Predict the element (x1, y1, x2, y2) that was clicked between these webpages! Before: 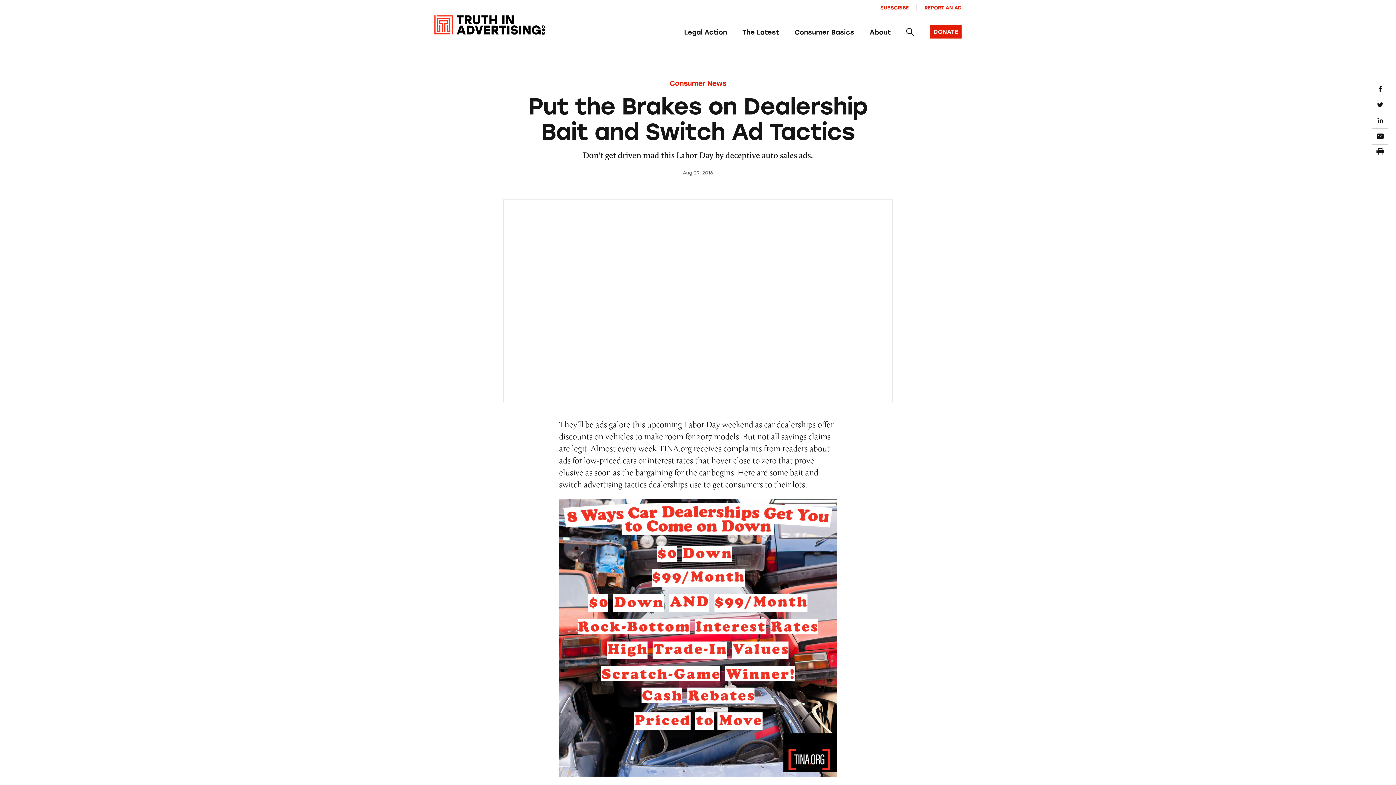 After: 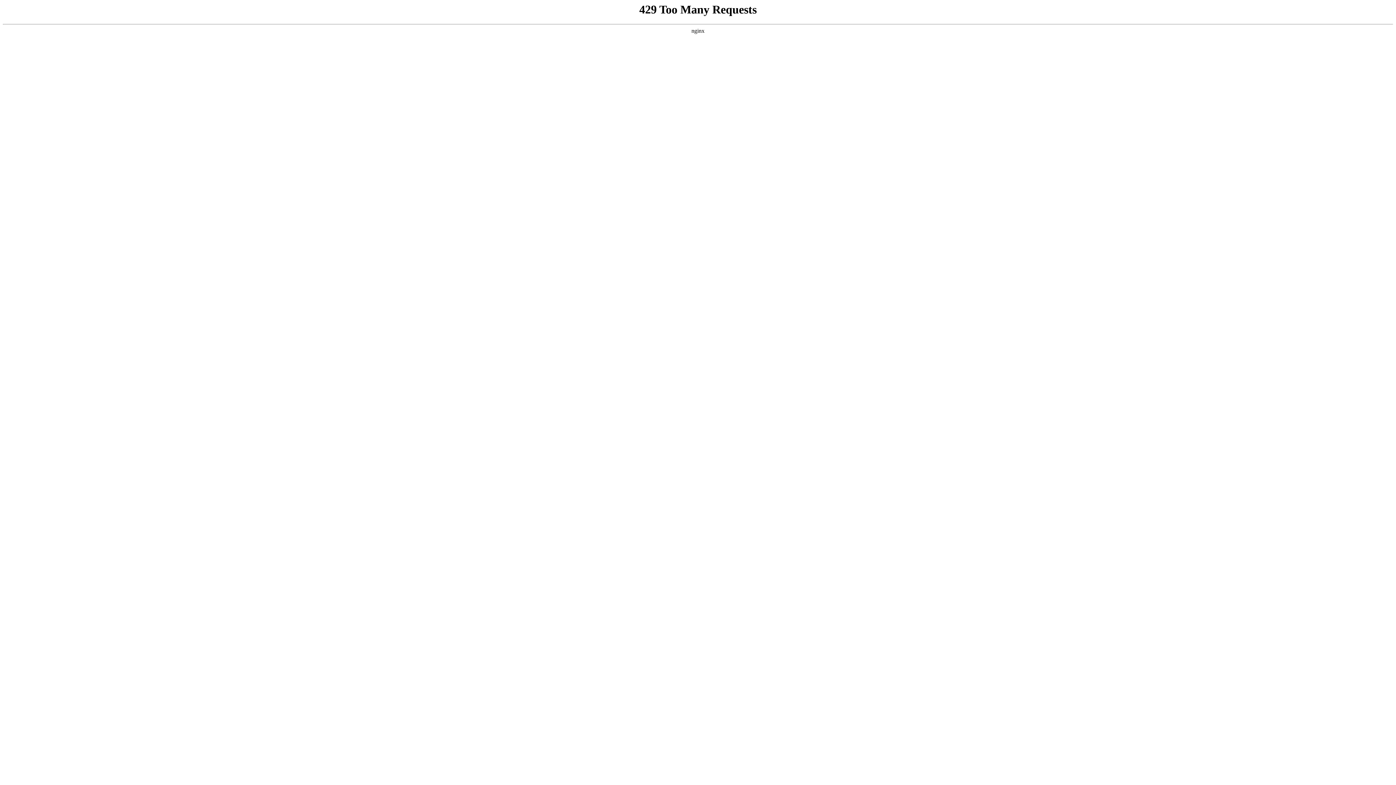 Action: label: Consumer Basics bbox: (787, 19, 862, 45)